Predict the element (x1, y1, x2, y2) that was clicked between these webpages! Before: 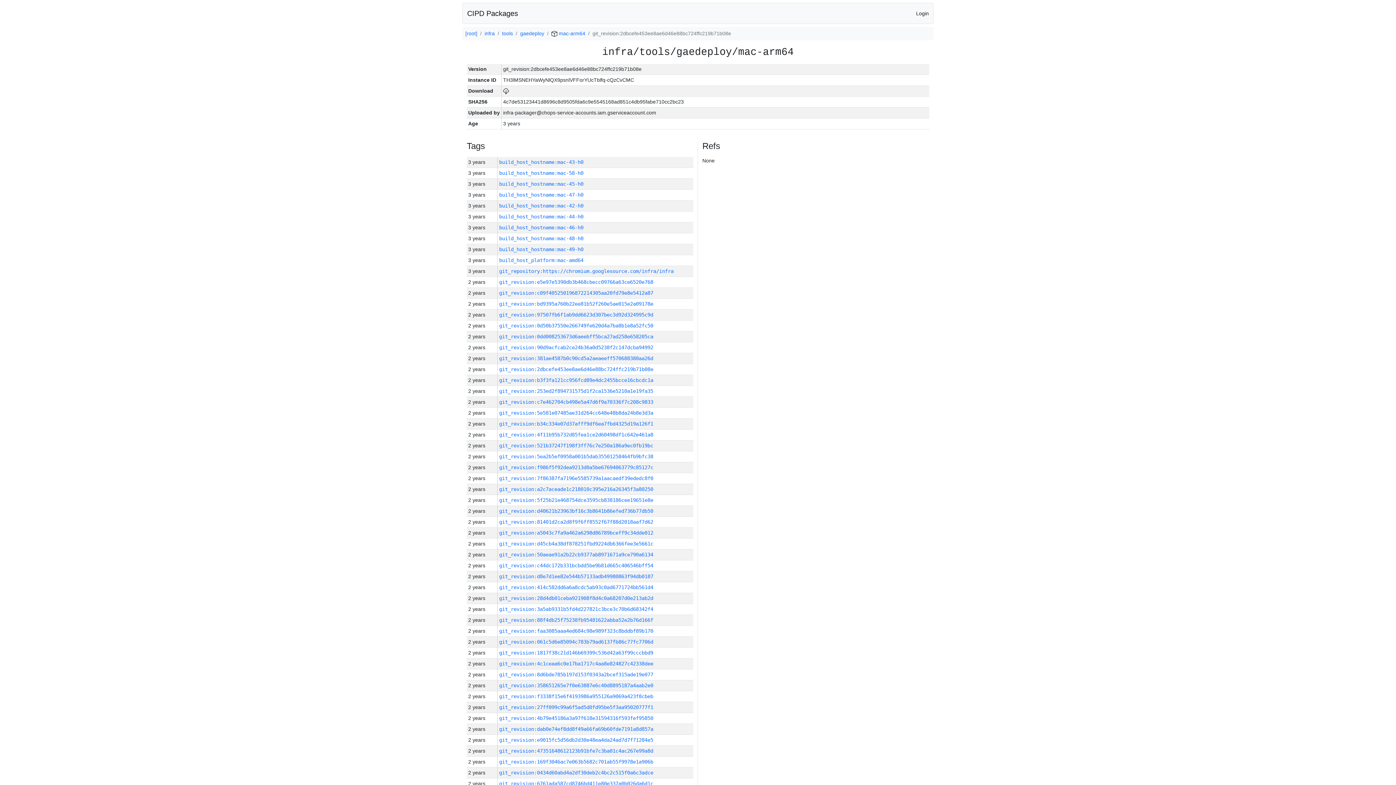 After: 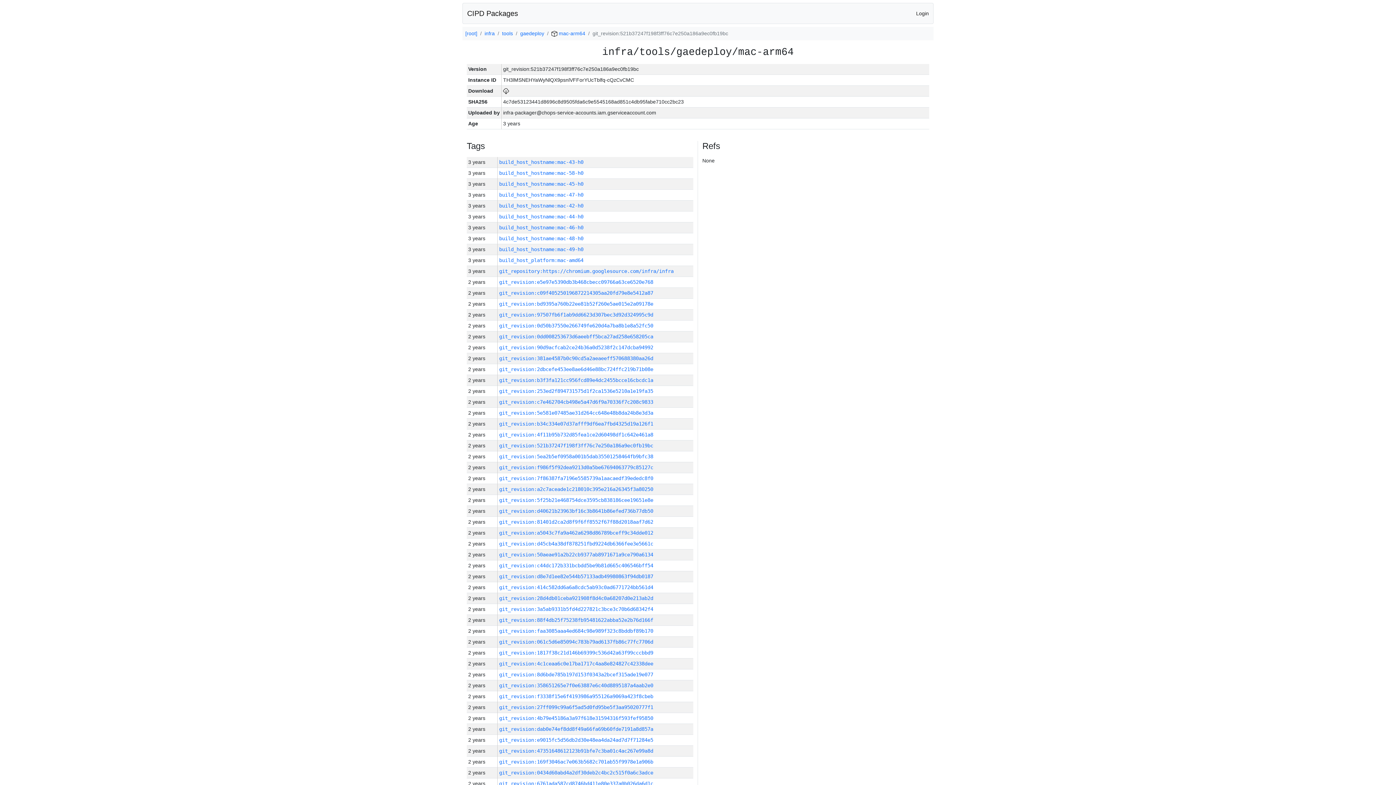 Action: label: git_revision:521b37247f198f3ff76c7e250a186a9ec0fb19bc bbox: (499, 442, 653, 448)